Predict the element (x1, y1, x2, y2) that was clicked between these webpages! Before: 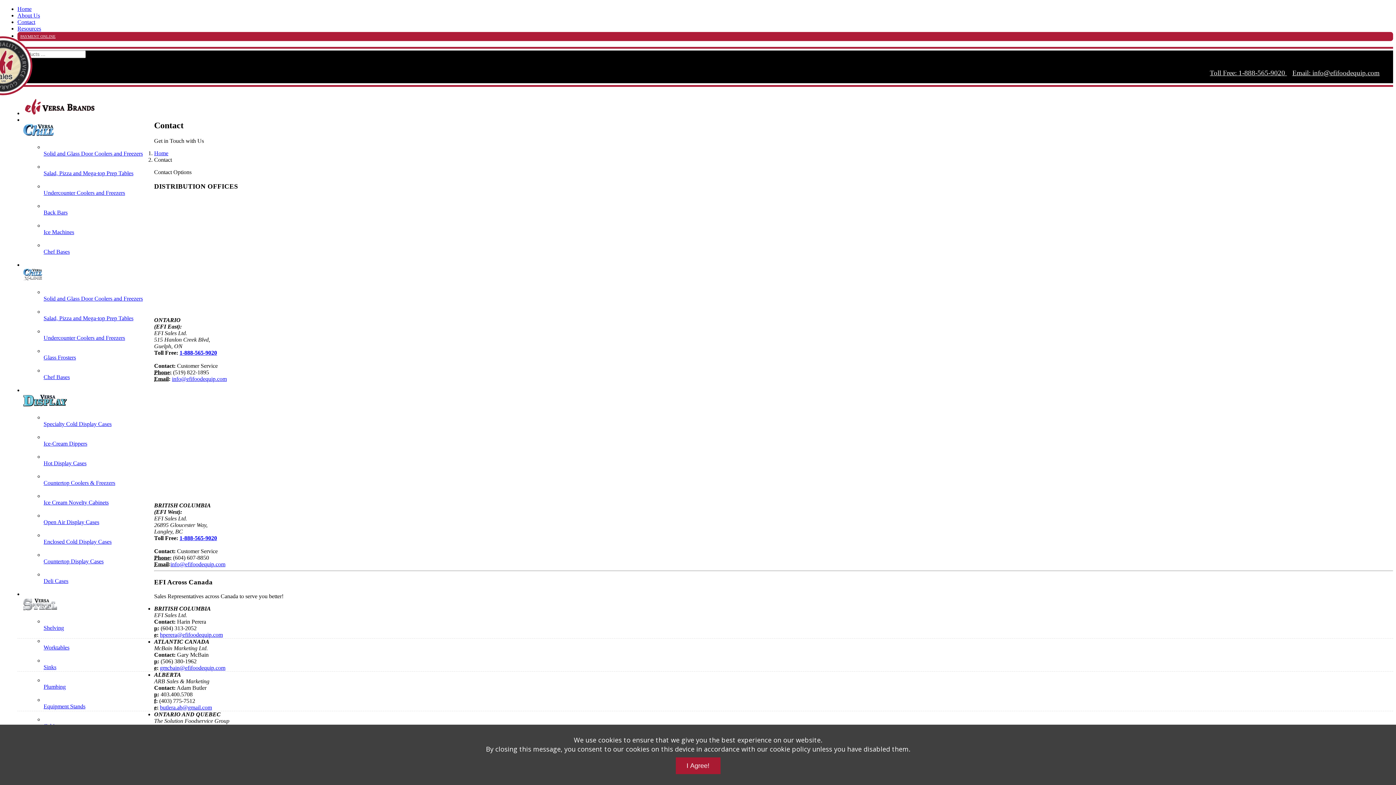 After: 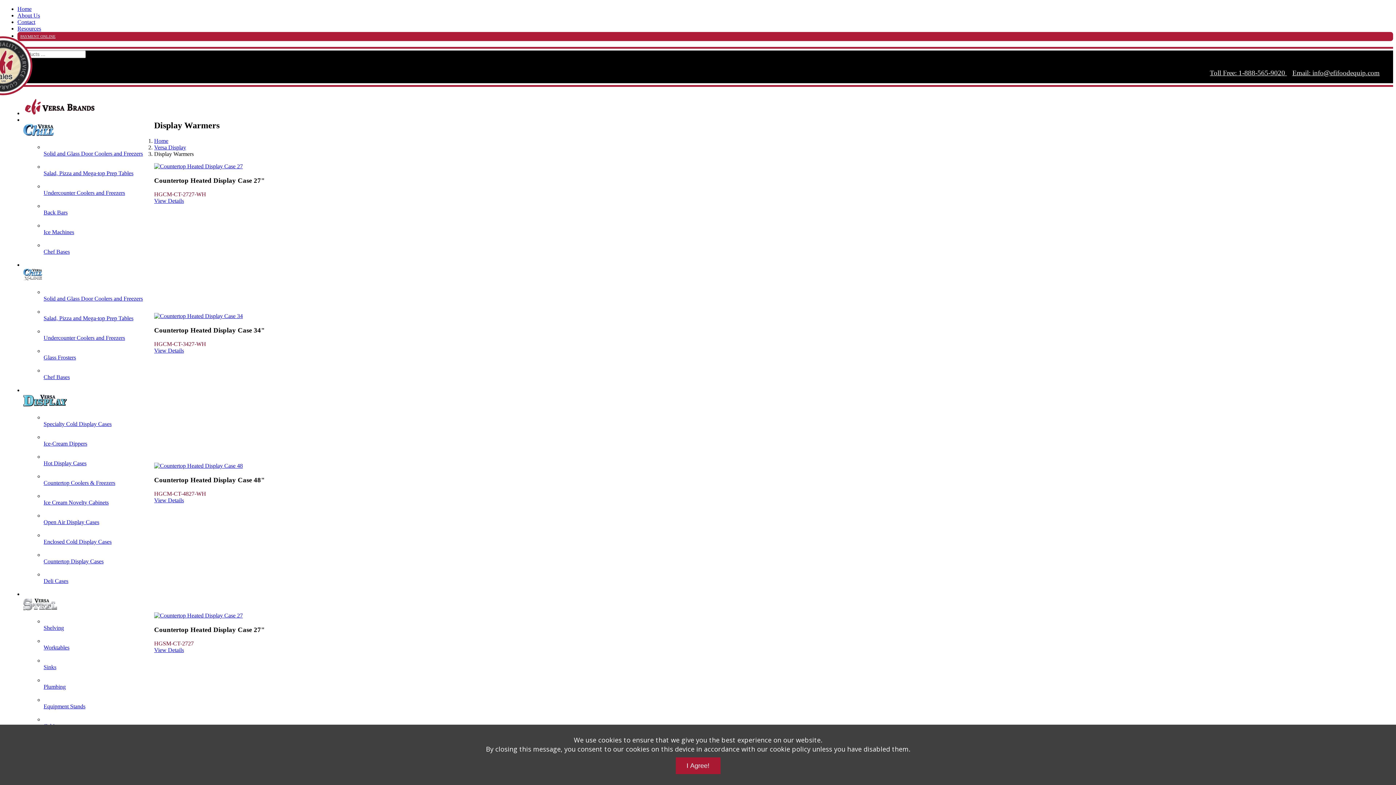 Action: label: Hot Display Cases bbox: (43, 439, 154, 487)